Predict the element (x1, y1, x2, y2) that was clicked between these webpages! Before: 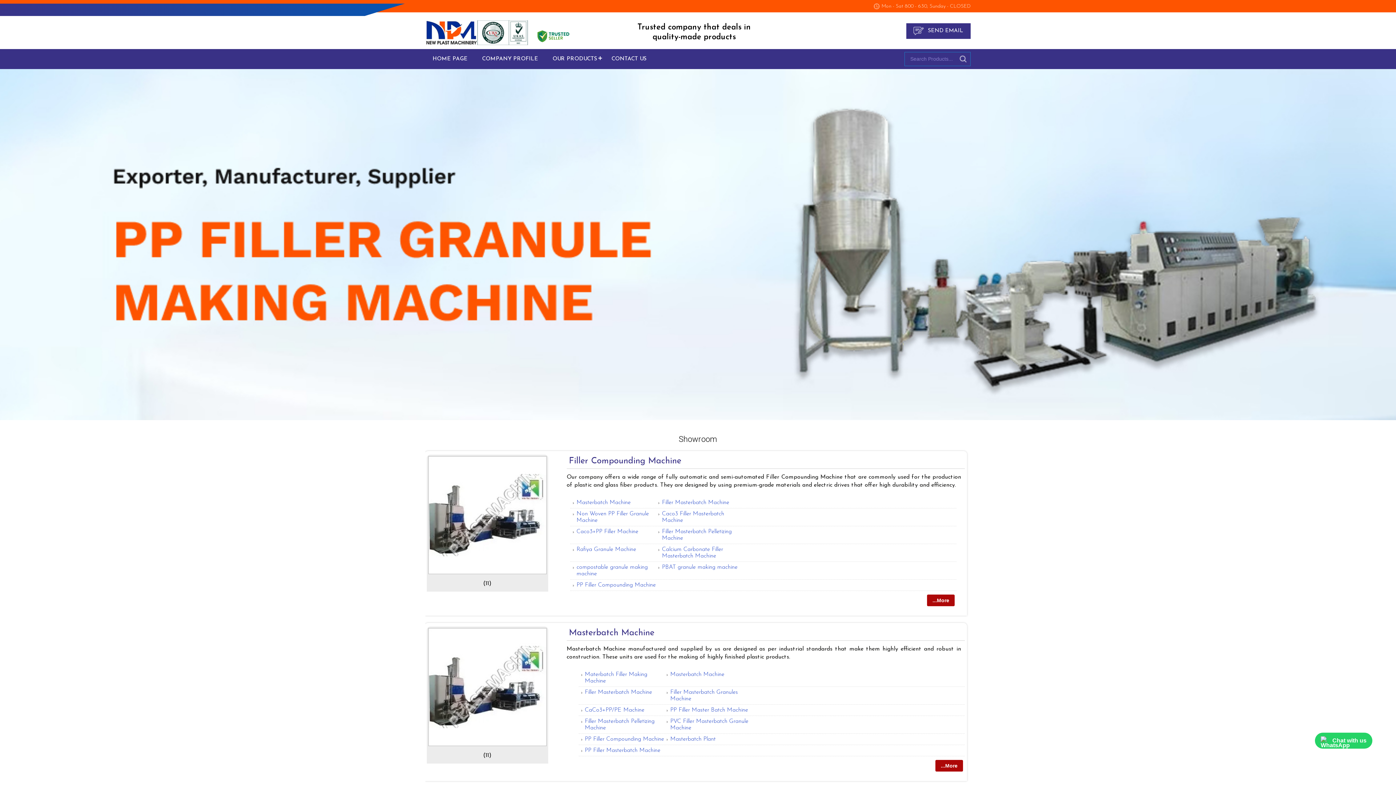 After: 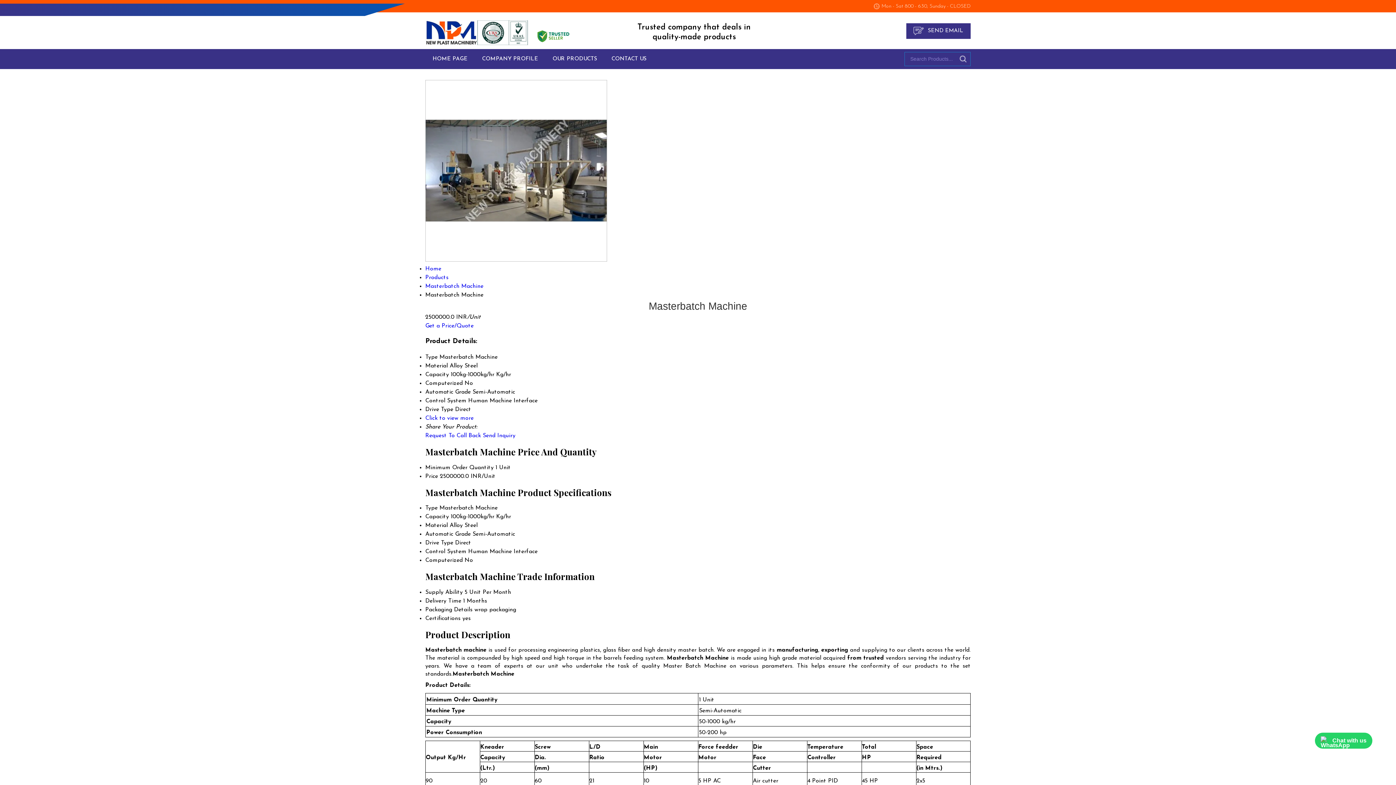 Action: bbox: (670, 671, 724, 677) label: Masterbatch Machine